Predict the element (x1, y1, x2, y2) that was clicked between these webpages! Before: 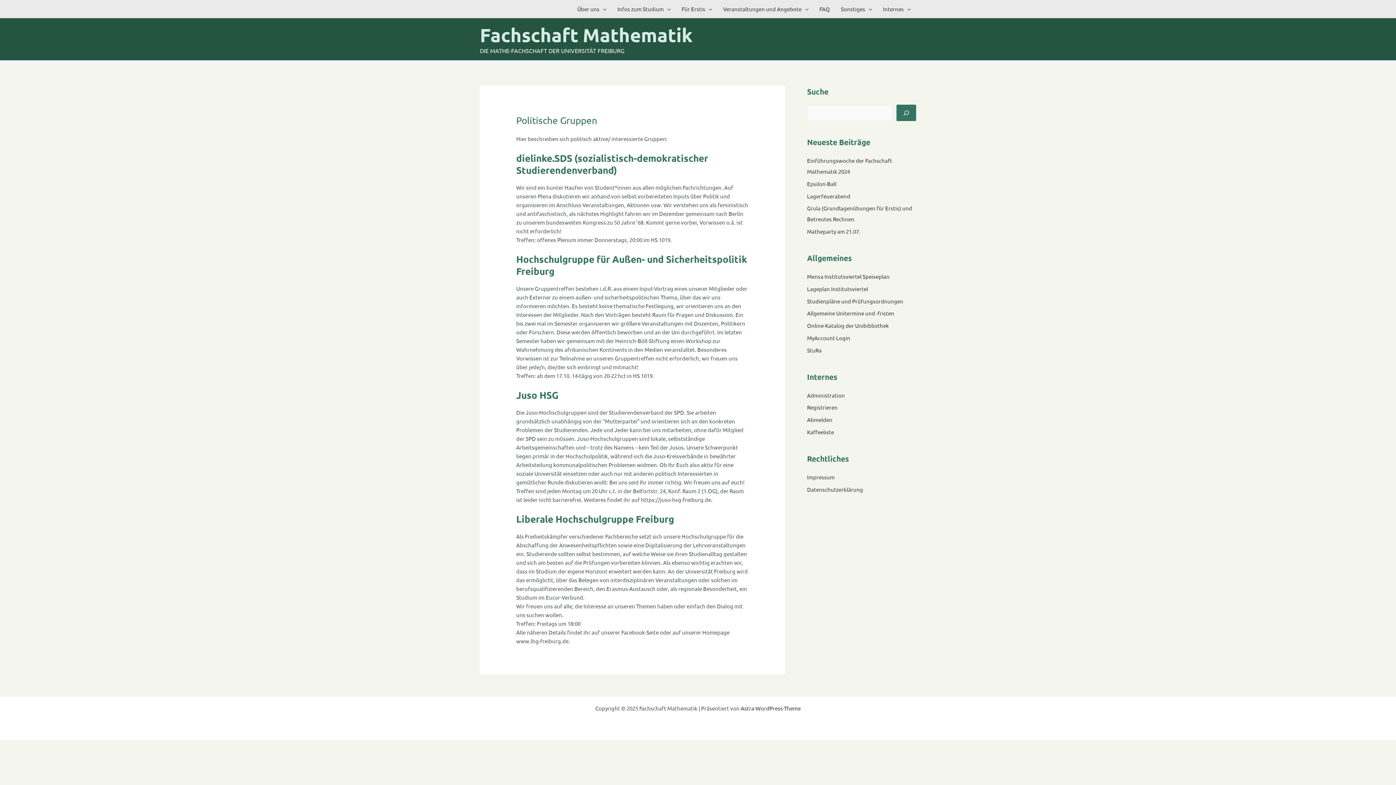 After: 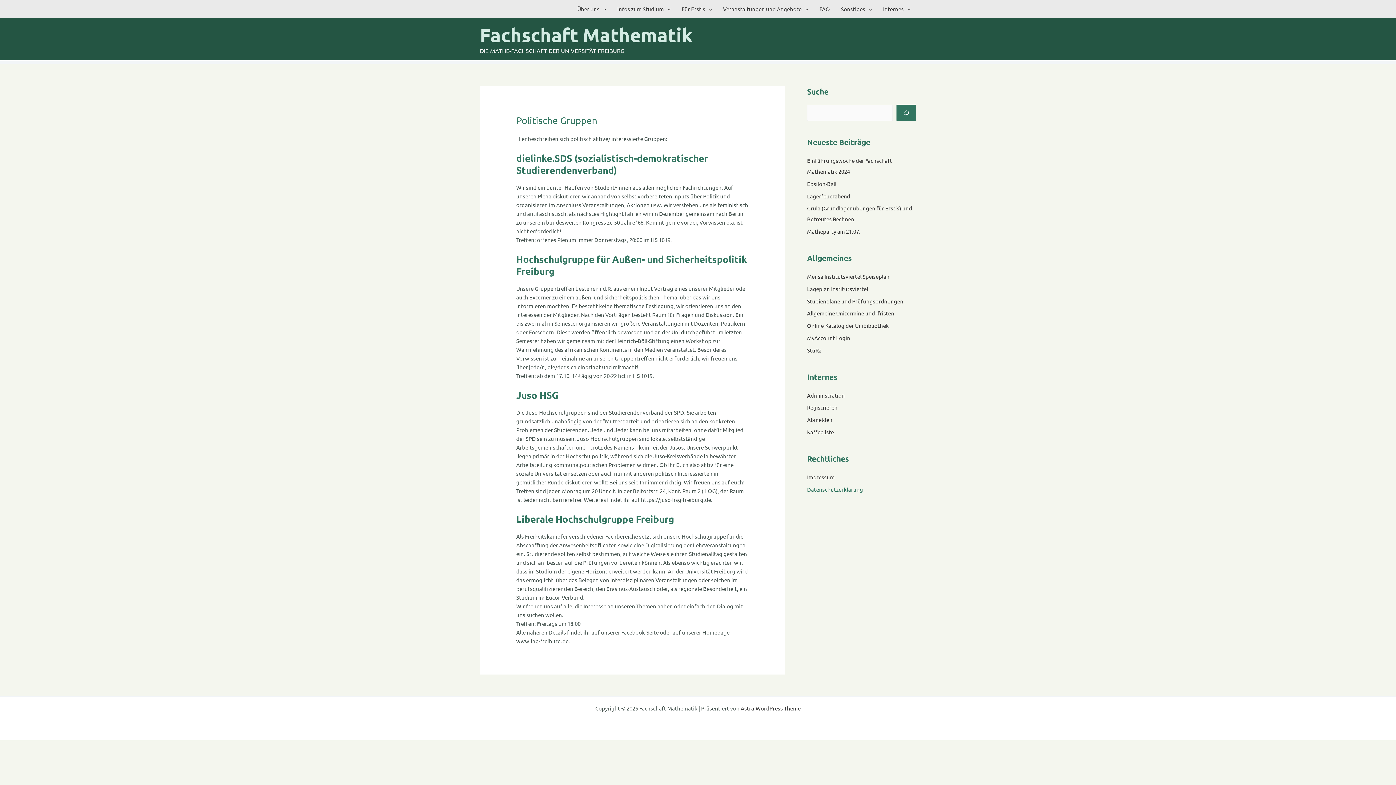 Action: label: Datenschutzerklärung bbox: (807, 486, 863, 492)